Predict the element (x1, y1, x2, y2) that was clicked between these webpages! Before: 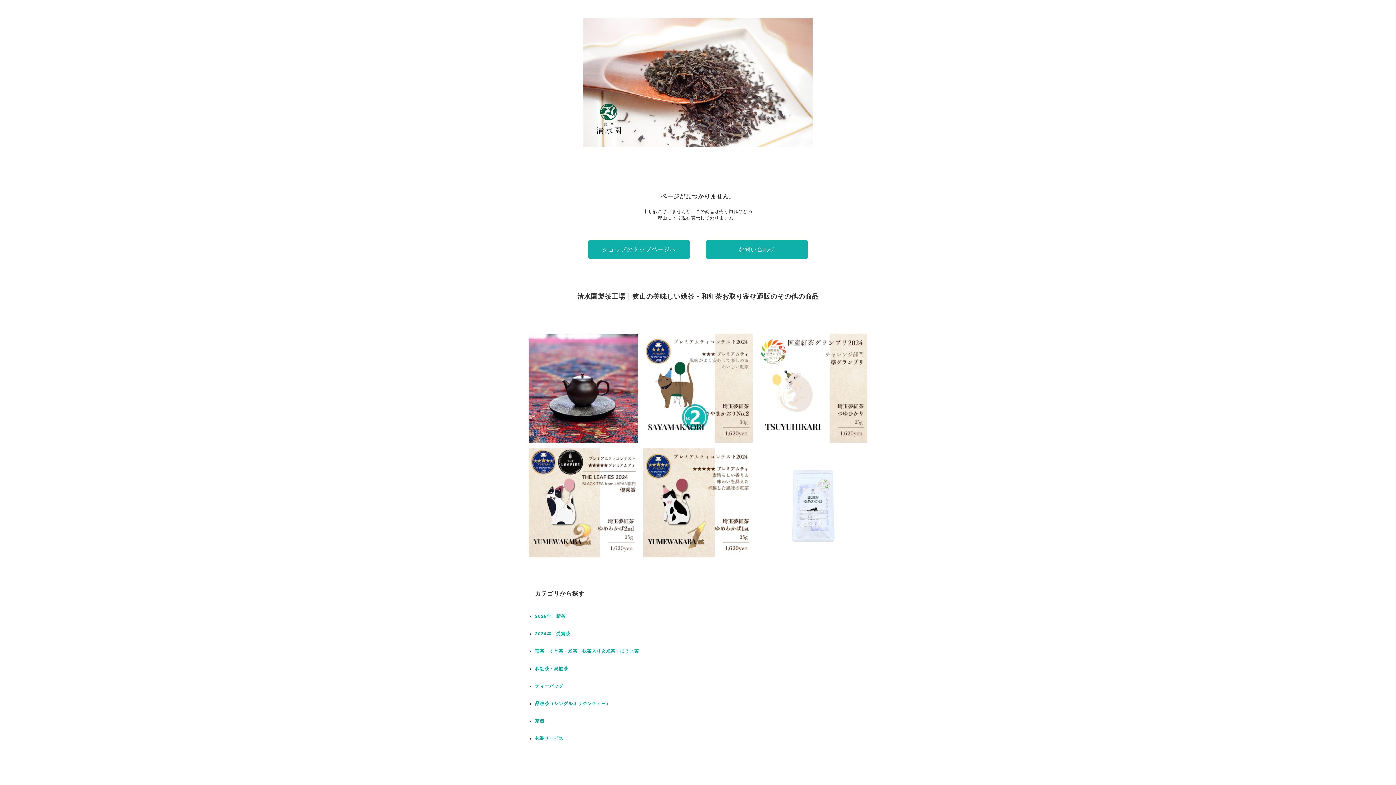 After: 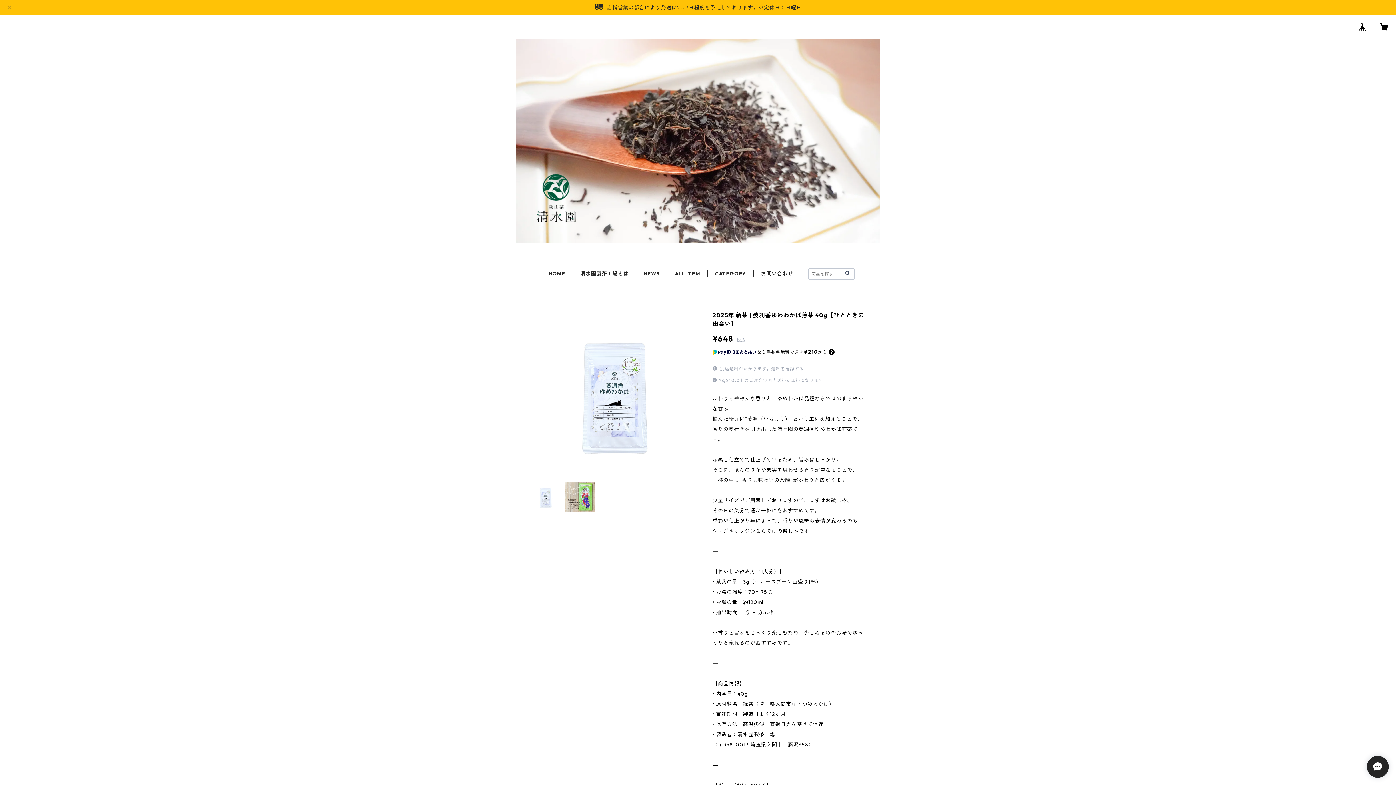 Action: label: 2025年 新茶 | 萎凋香ゆめわかば煎茶 40g【ひとときの出会い】
¥648 bbox: (758, 448, 867, 557)